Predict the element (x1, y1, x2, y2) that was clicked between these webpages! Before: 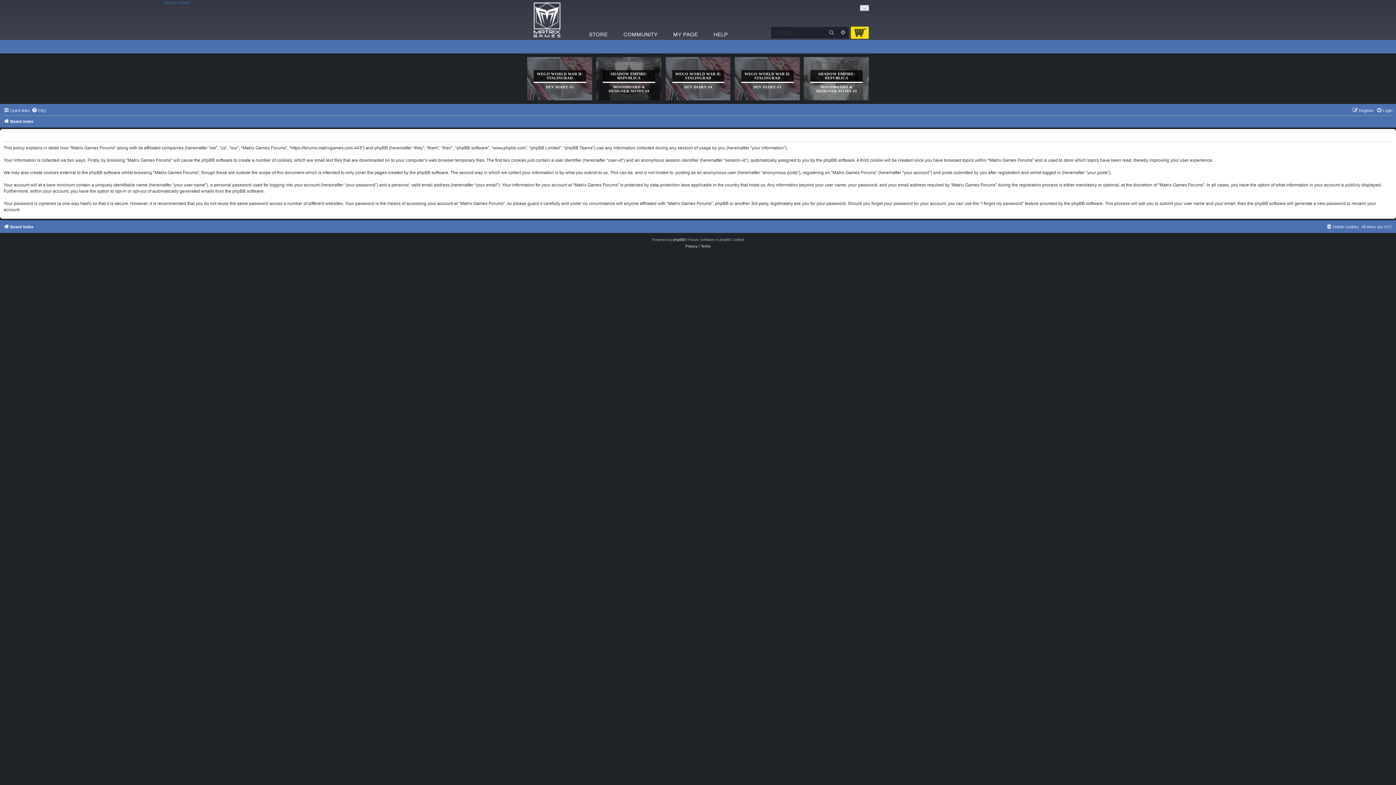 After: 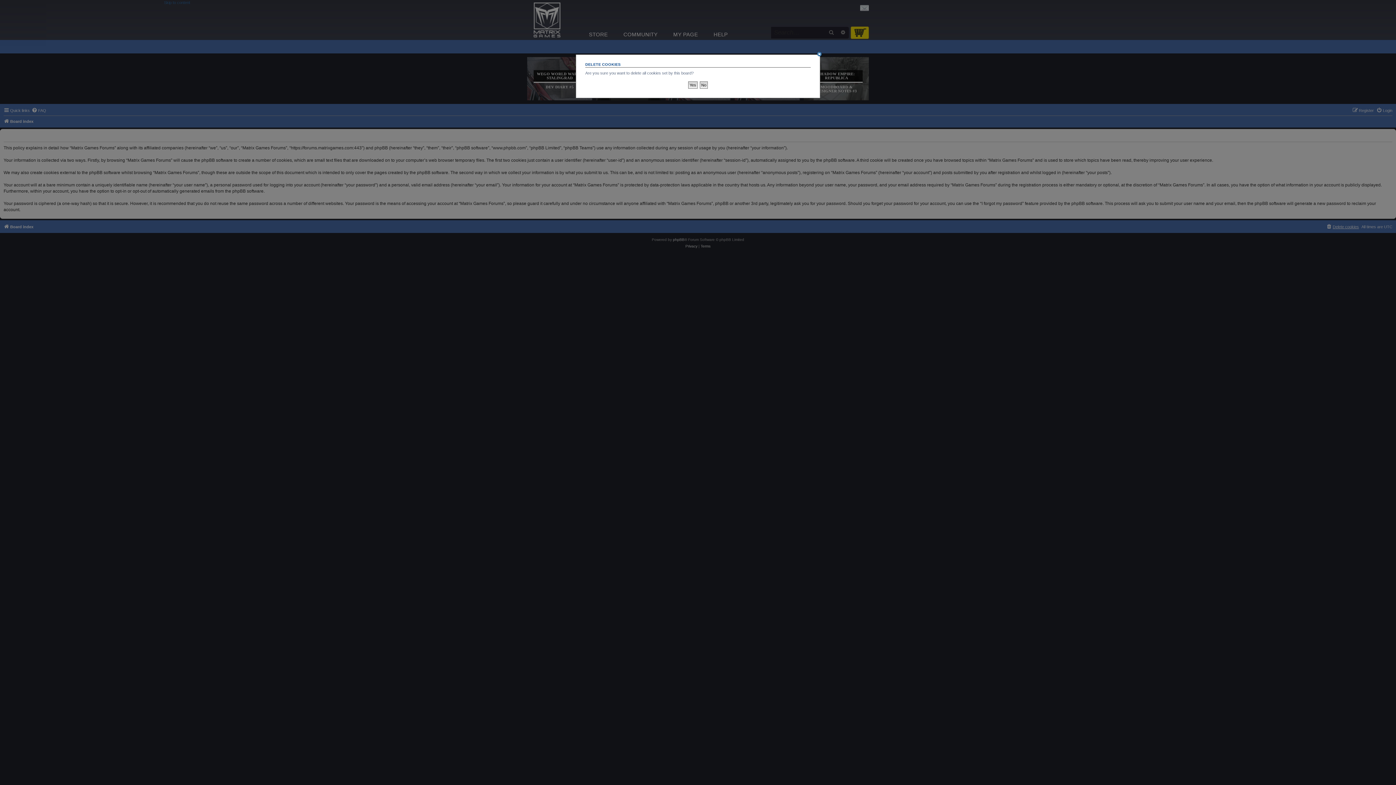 Action: label: Delete cookies bbox: (1326, 222, 1359, 231)